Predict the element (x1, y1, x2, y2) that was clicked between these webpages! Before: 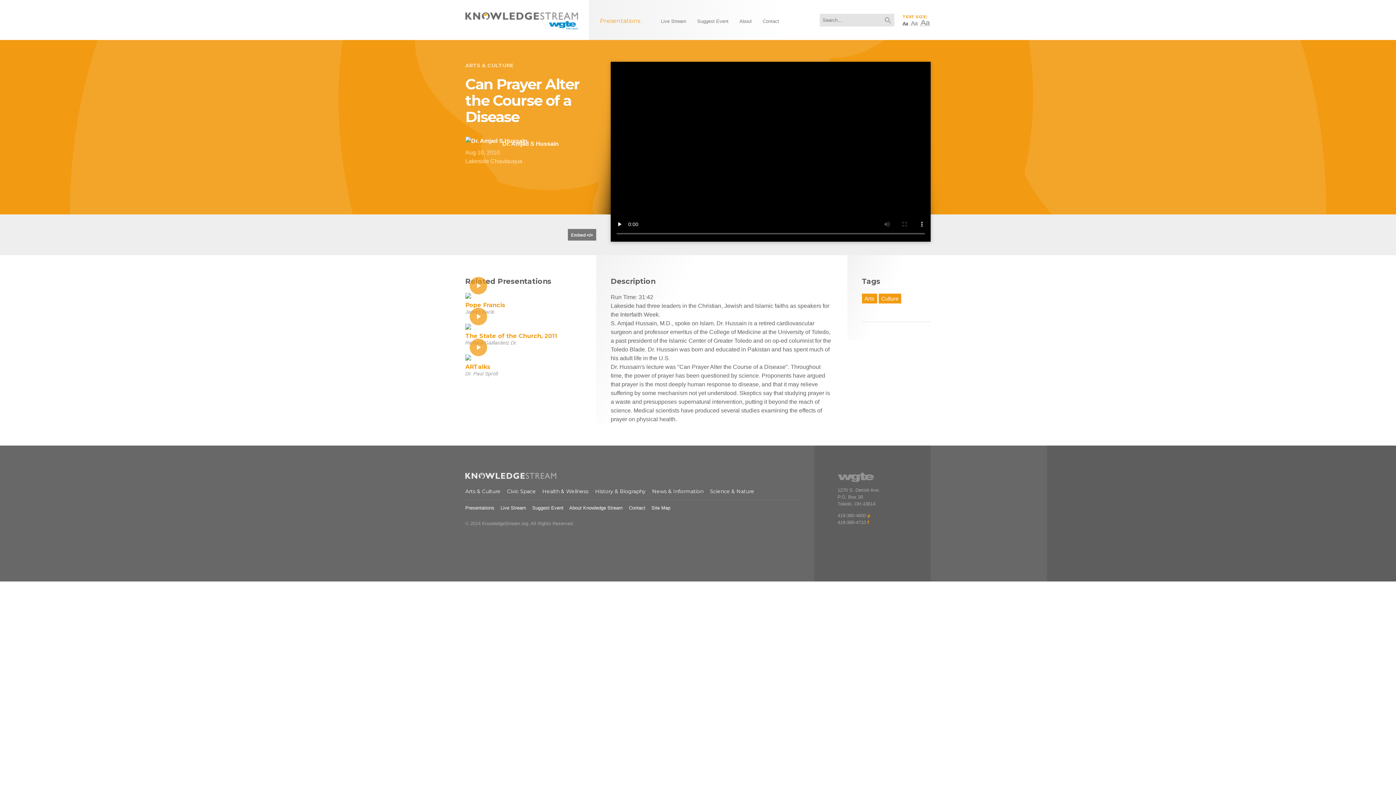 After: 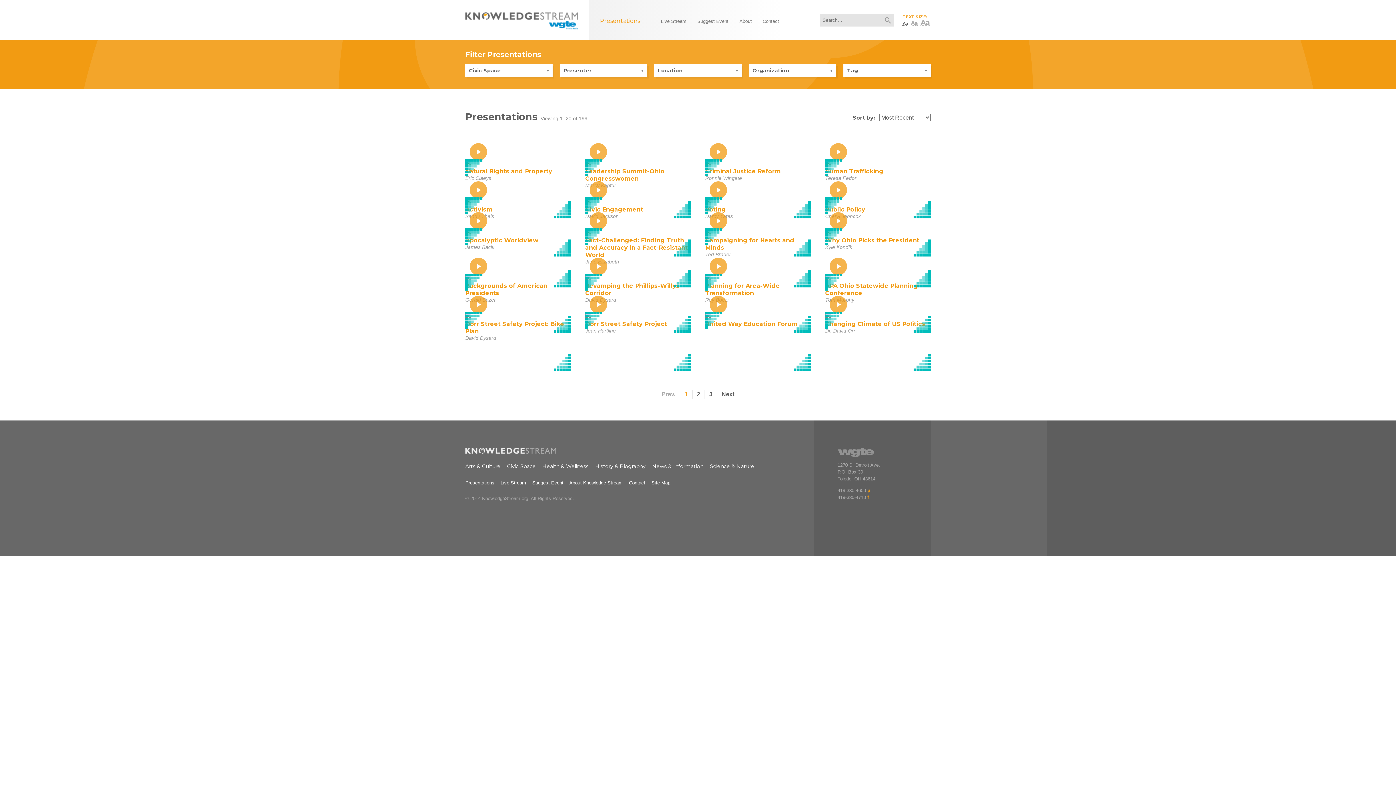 Action: label: Civic Space bbox: (507, 488, 536, 494)